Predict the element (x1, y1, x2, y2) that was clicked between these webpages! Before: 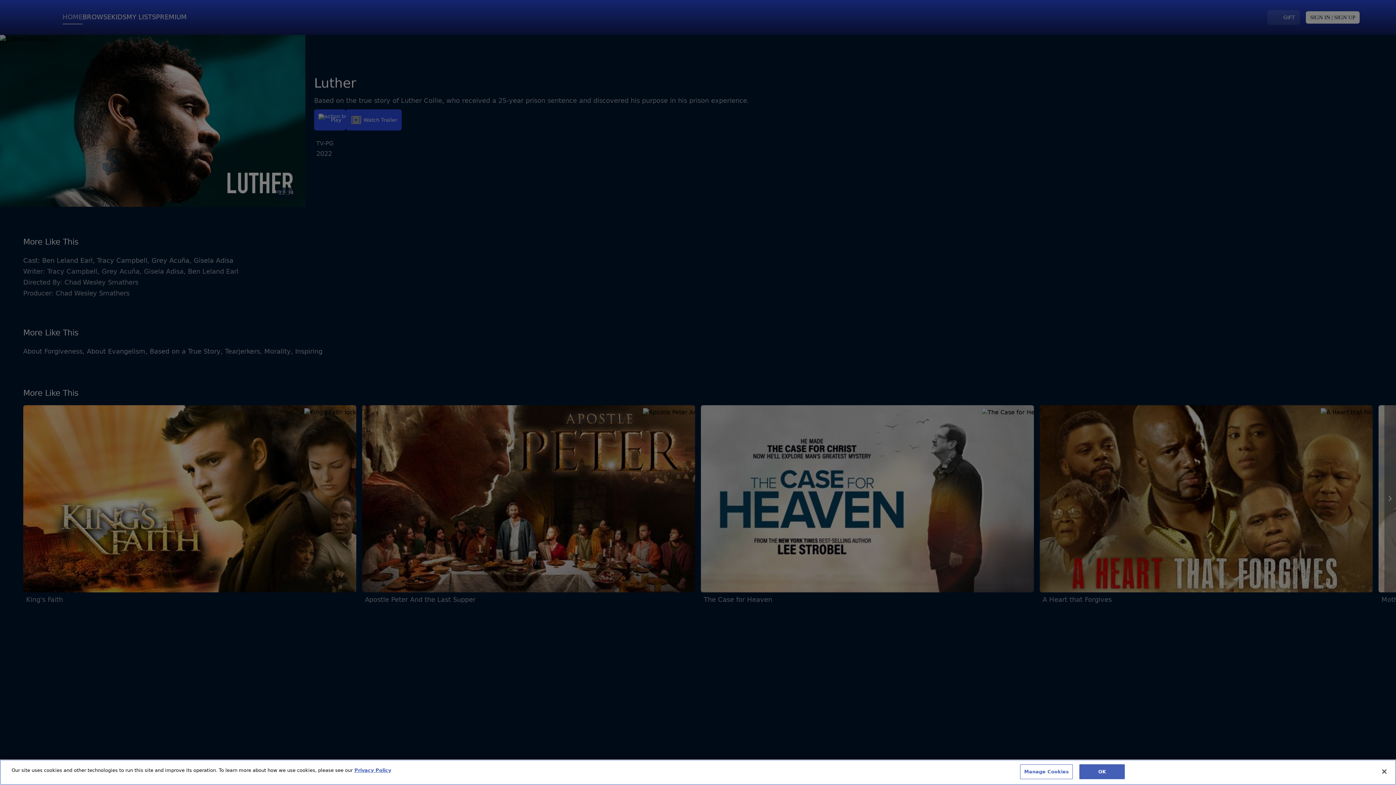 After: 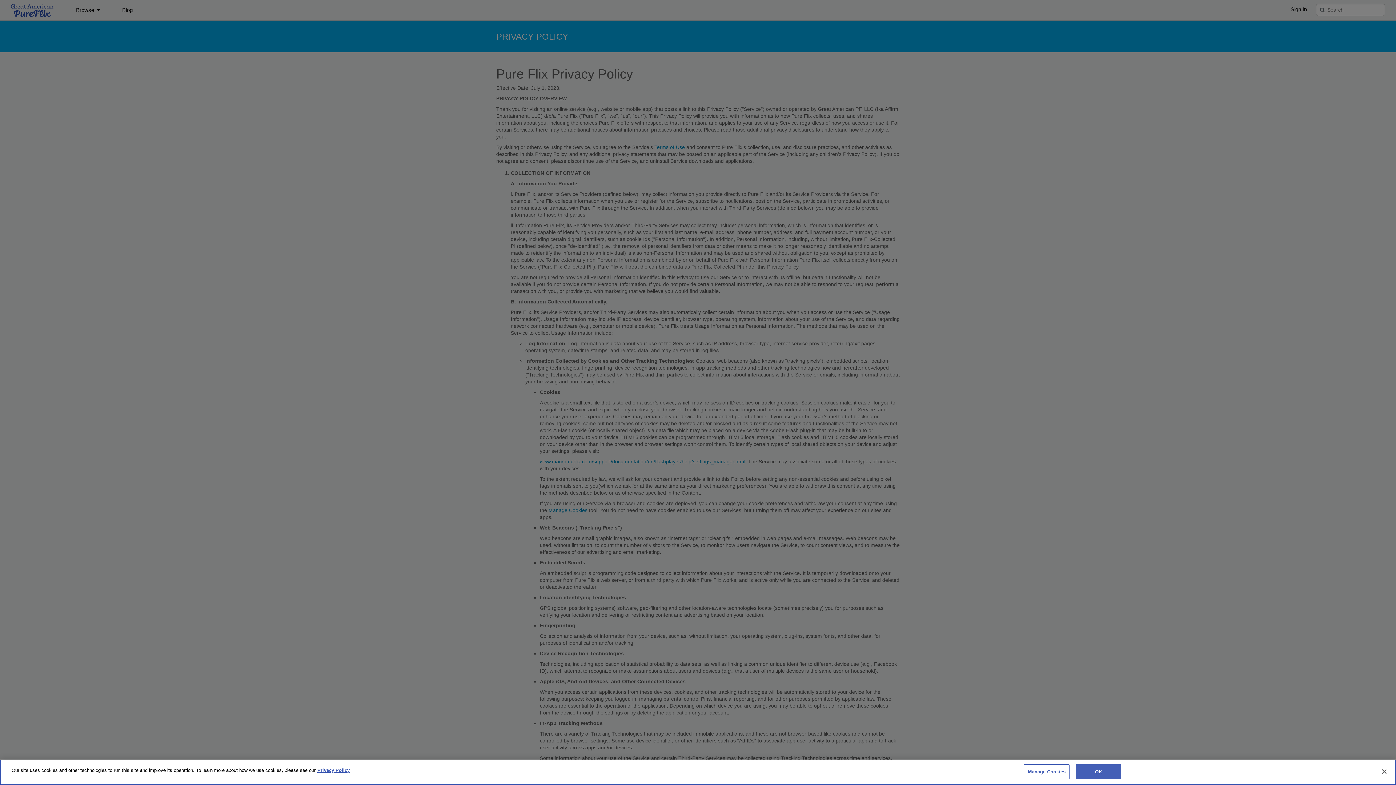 Action: label: More information about your privacy bbox: (354, 768, 391, 773)